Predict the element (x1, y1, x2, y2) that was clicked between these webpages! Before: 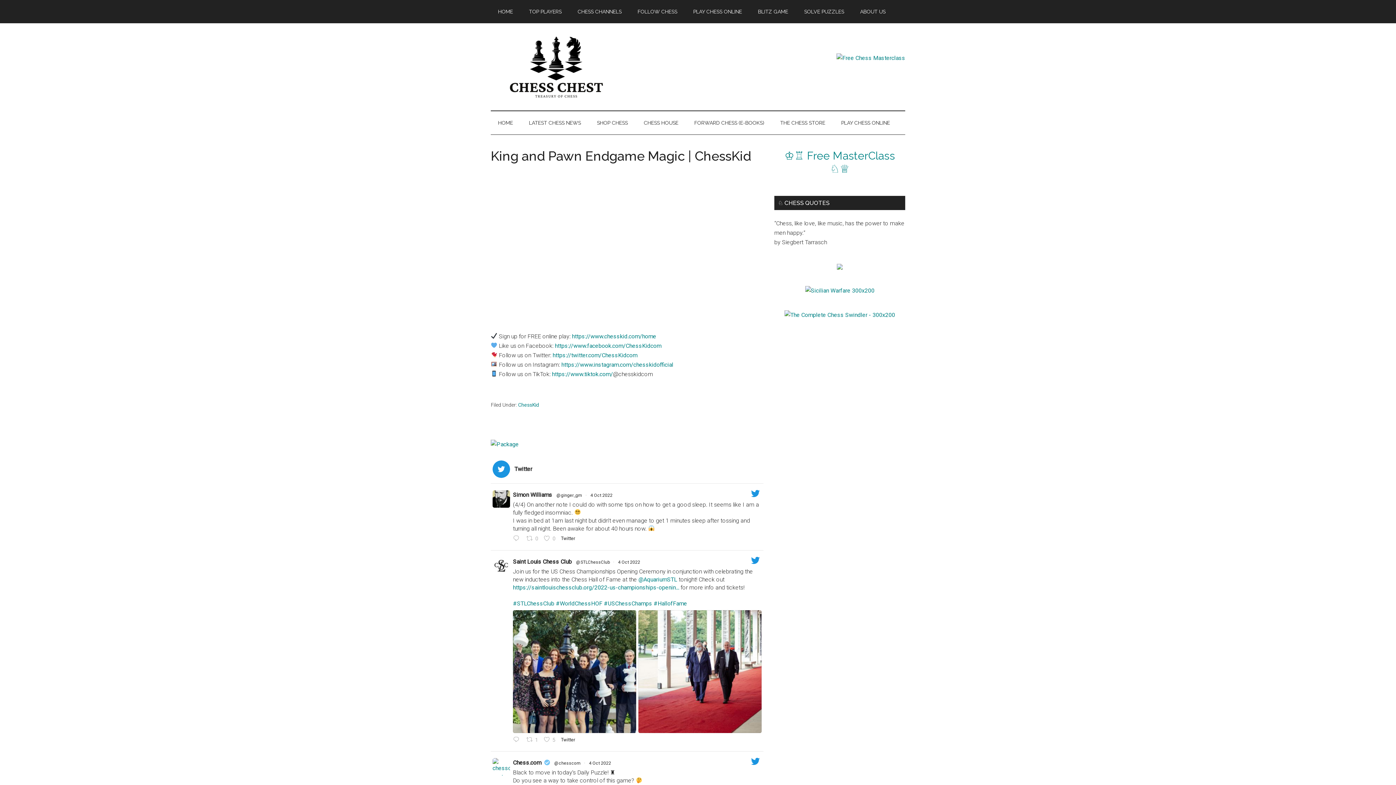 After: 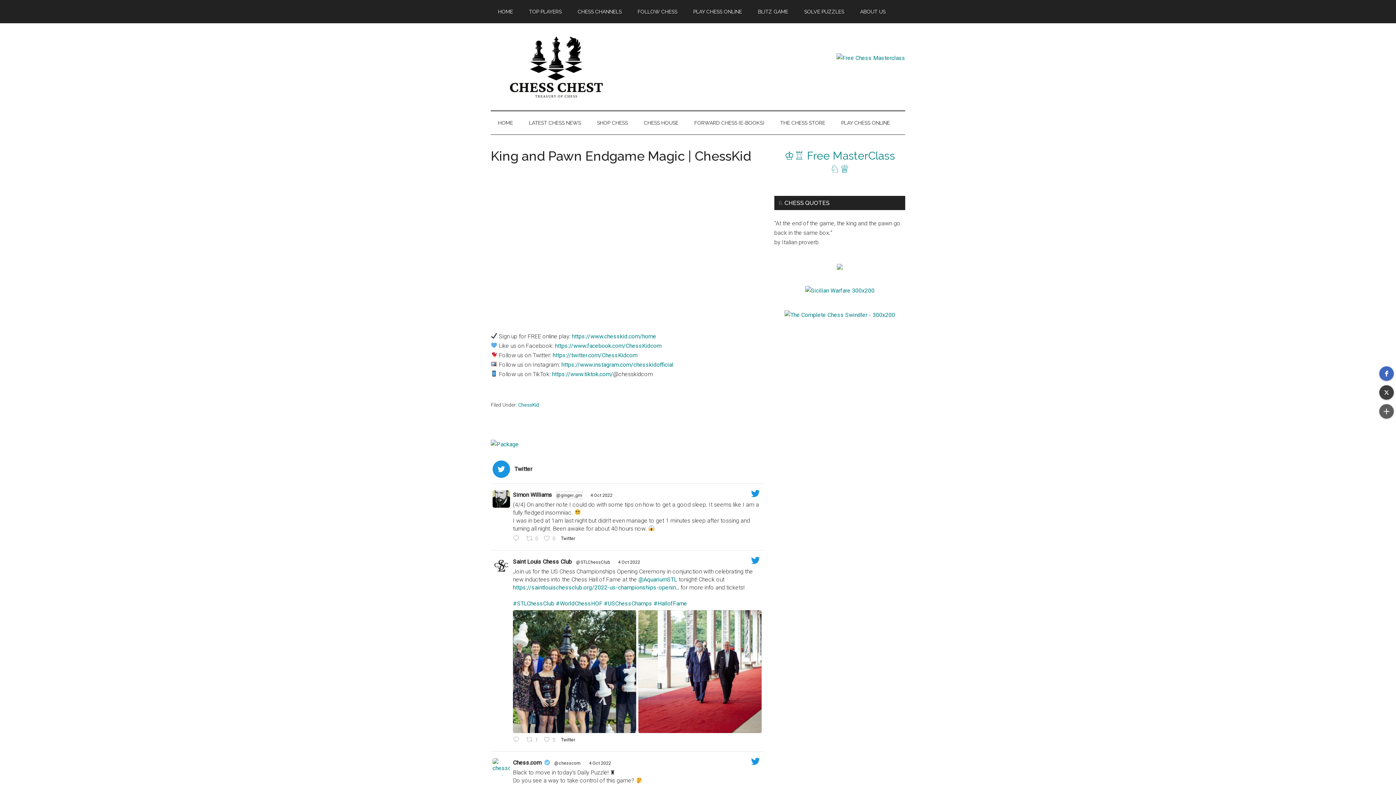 Action: bbox: (556, 492, 582, 498) label: @ginger_gm